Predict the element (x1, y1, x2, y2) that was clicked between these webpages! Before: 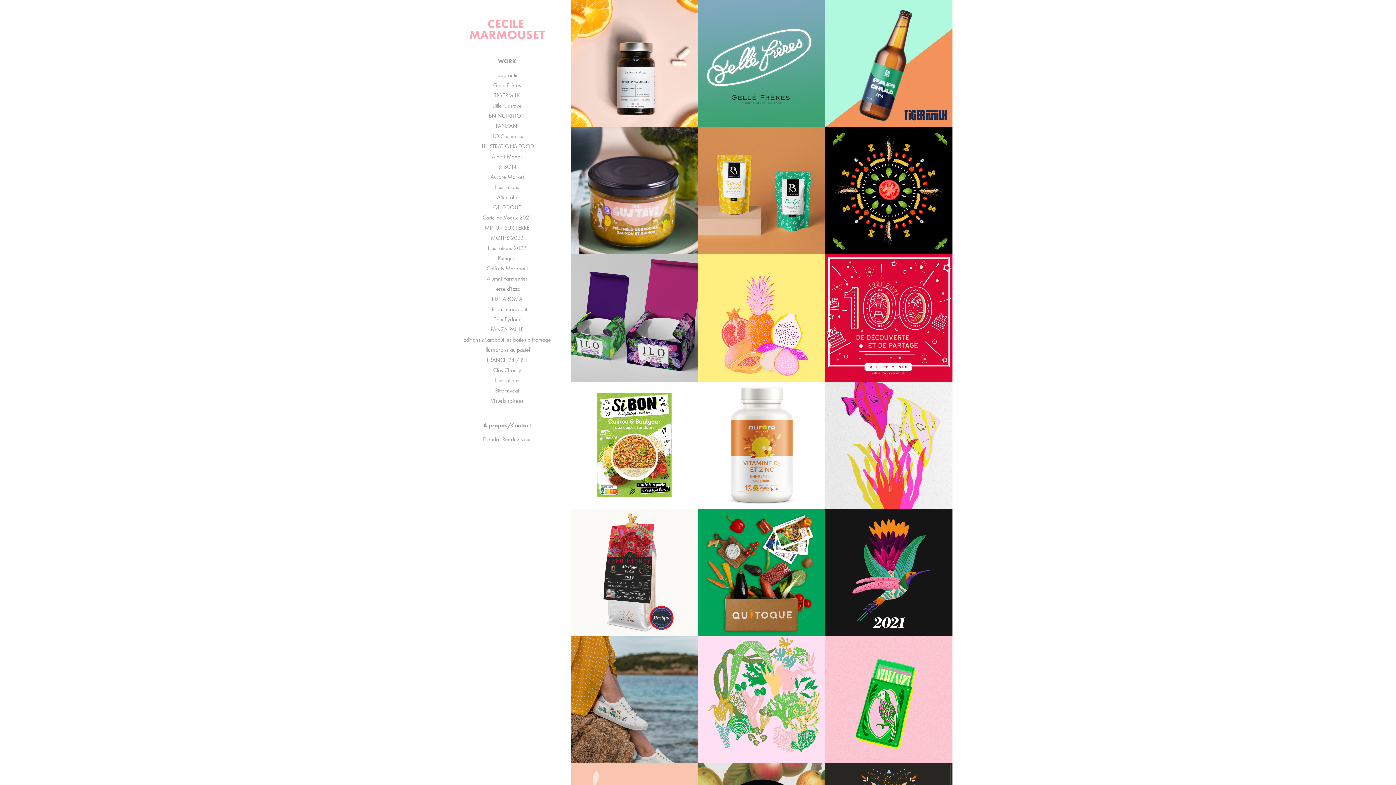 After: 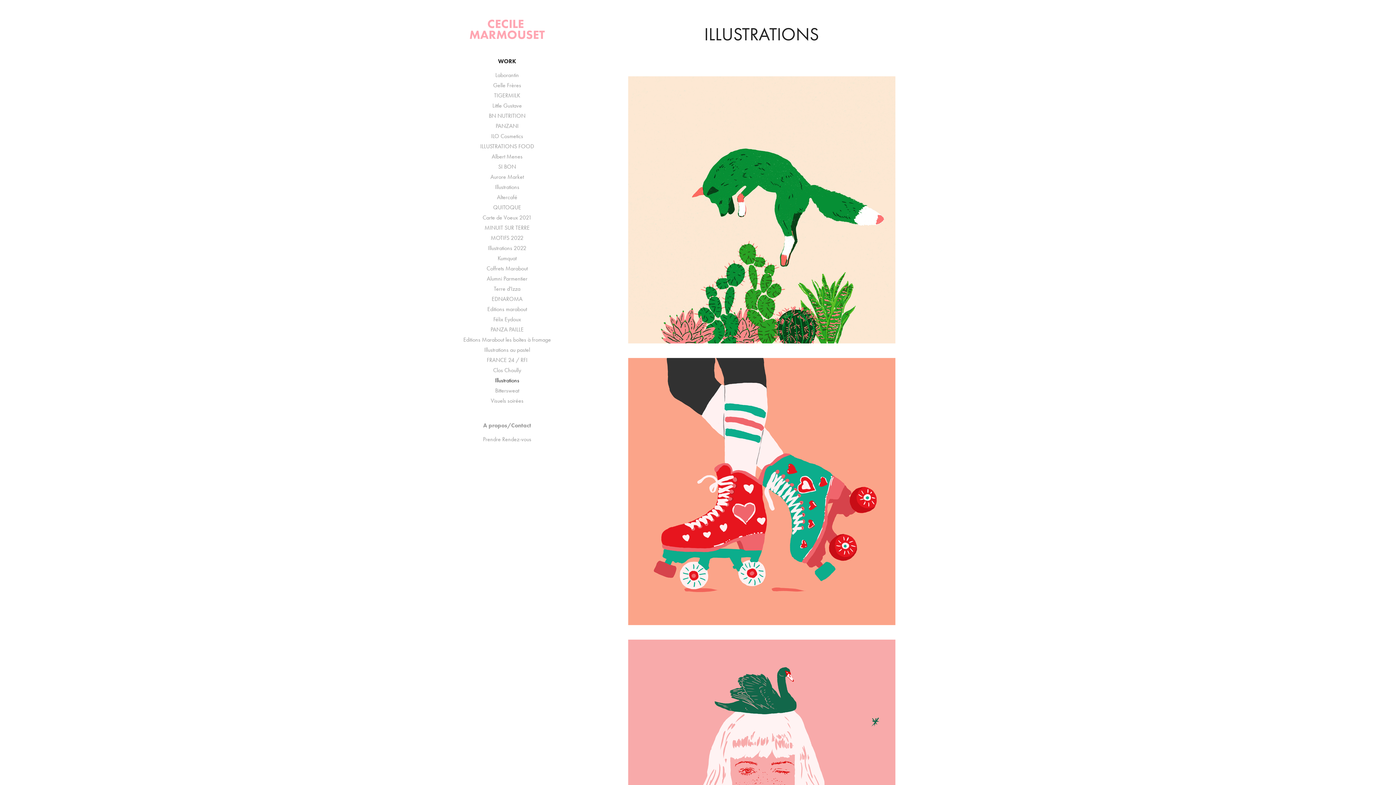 Action: label: Illustrations bbox: (495, 377, 519, 384)